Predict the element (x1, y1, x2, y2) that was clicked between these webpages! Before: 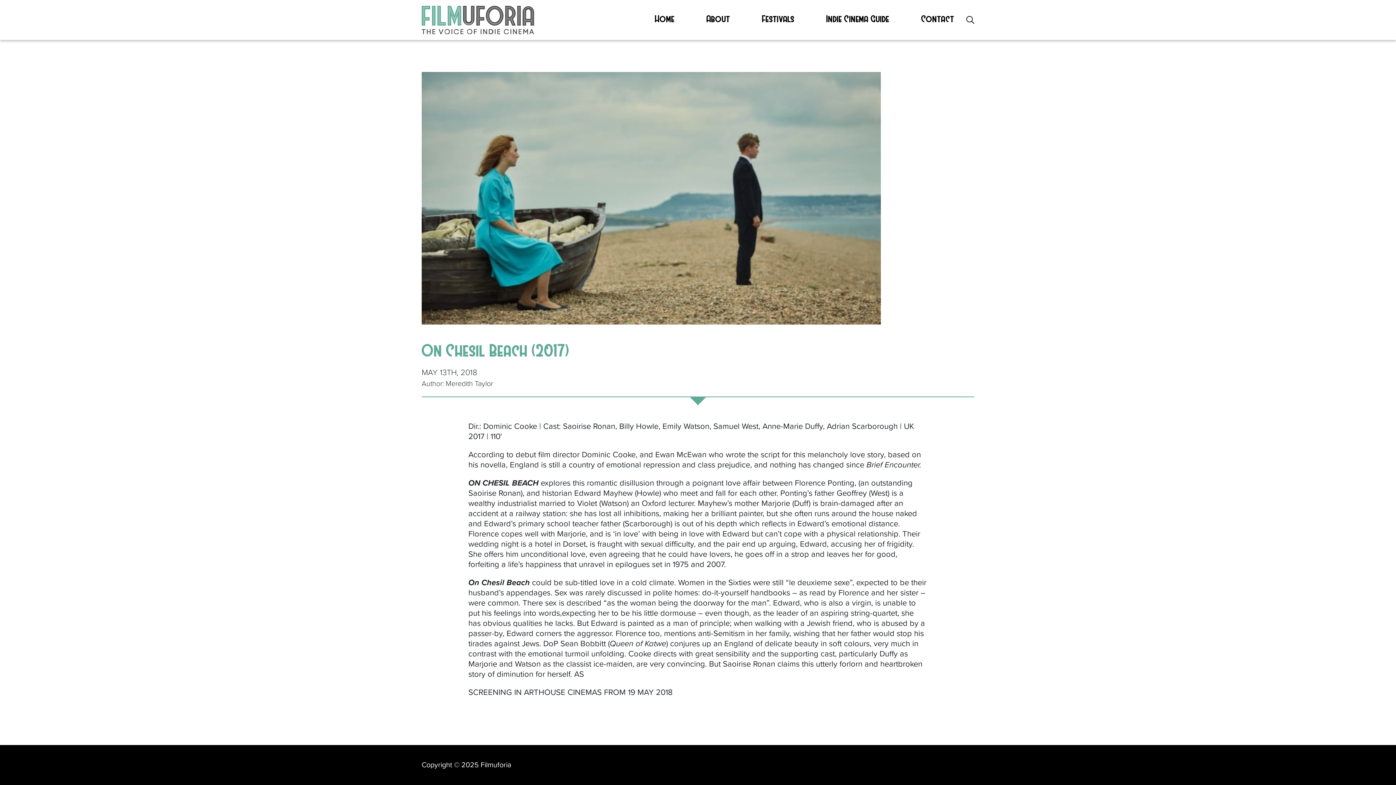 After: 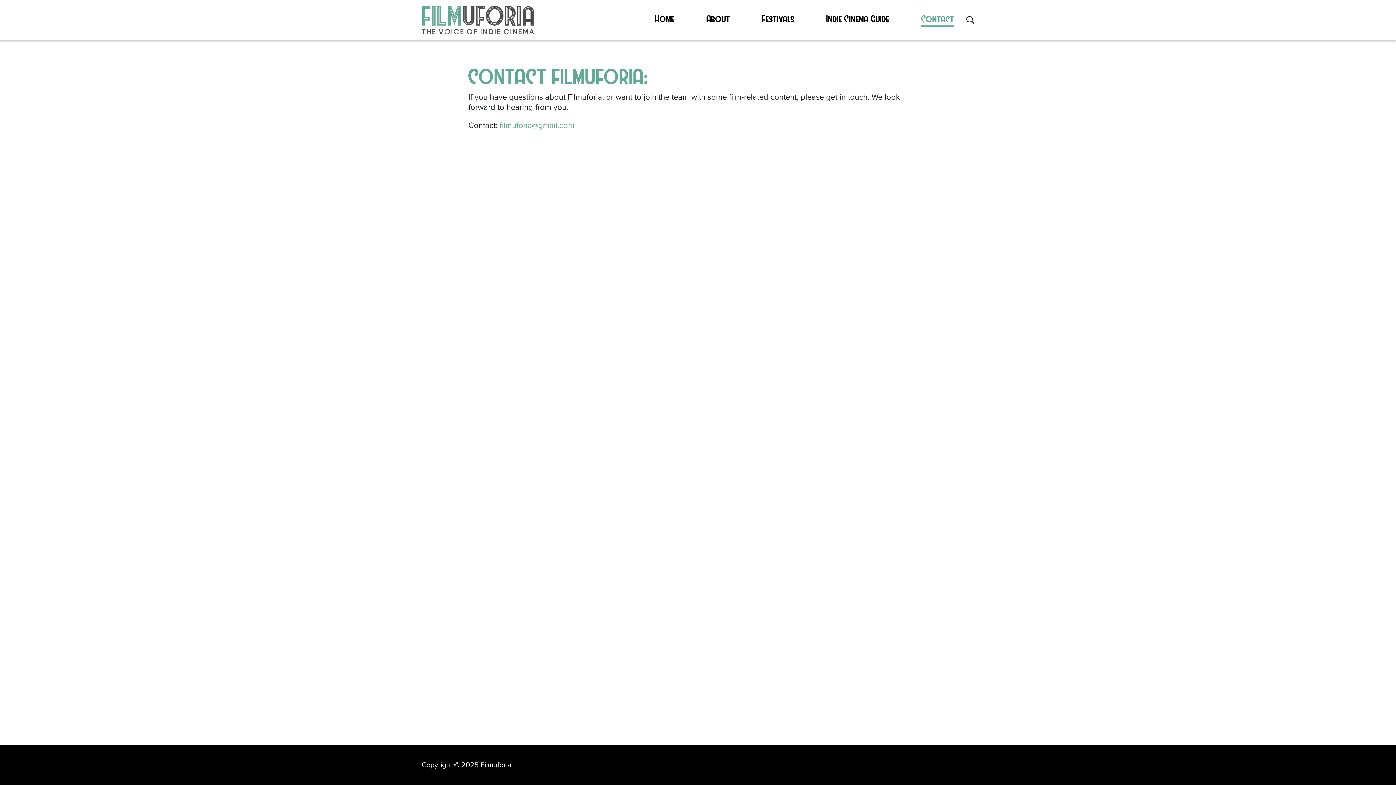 Action: label: Contact bbox: (921, 13, 954, 26)